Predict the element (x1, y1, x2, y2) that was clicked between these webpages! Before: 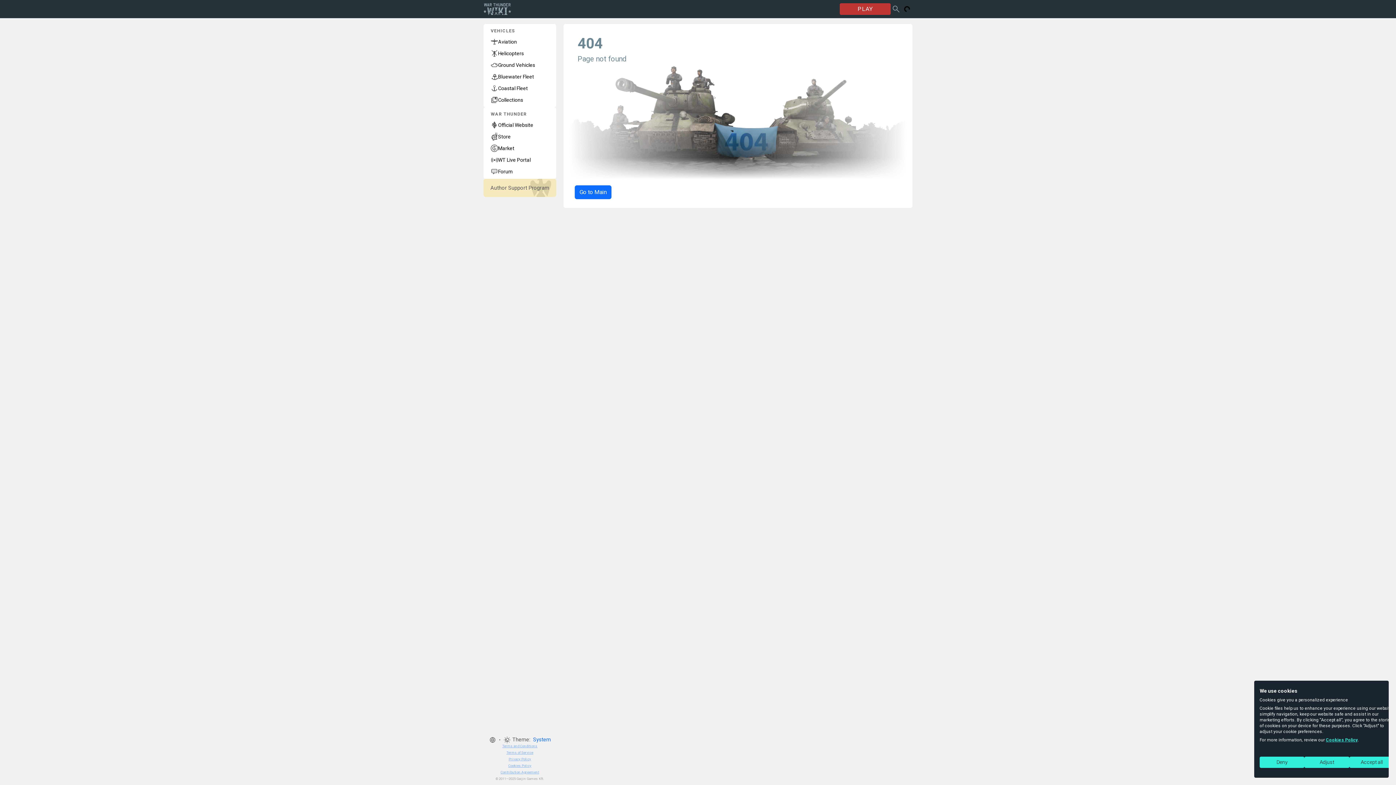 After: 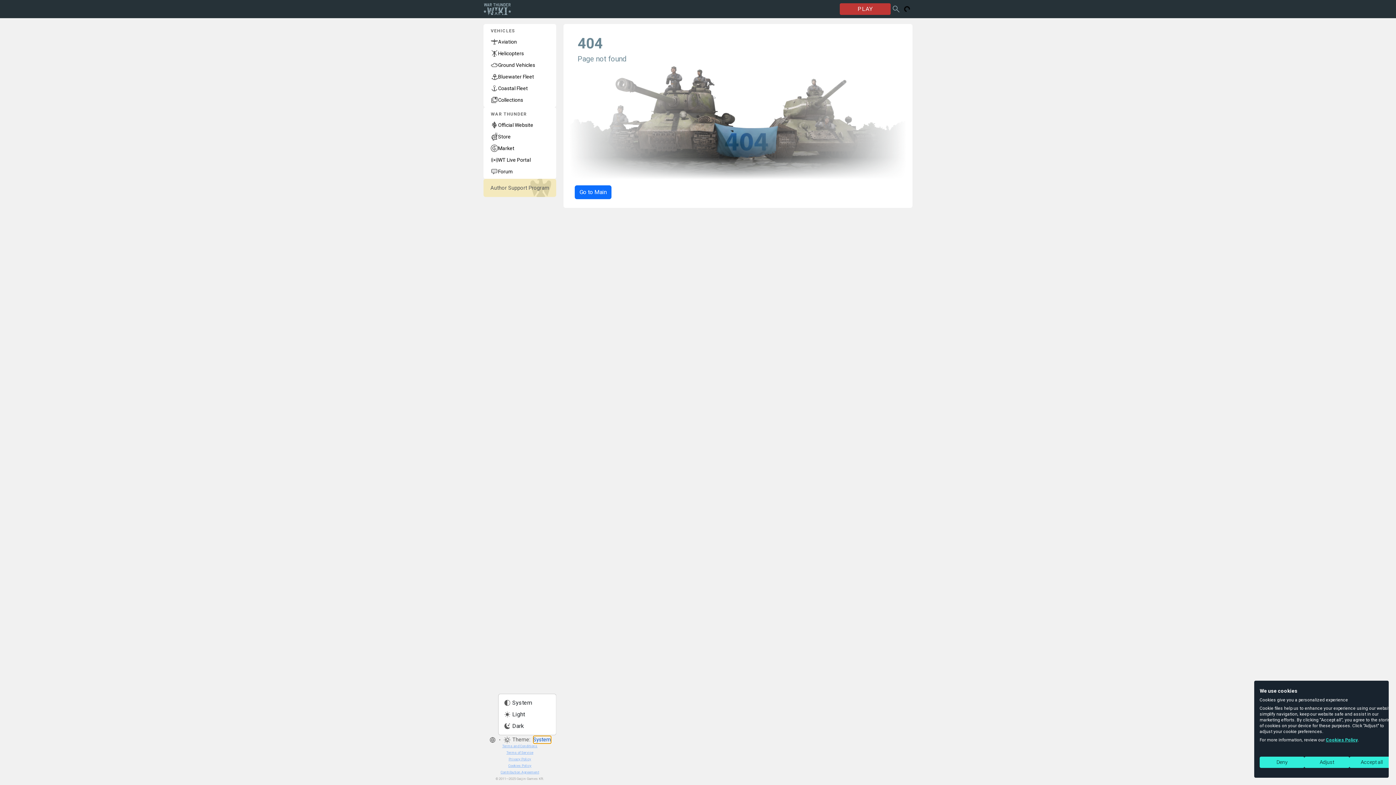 Action: bbox: (533, 736, 551, 744) label: System